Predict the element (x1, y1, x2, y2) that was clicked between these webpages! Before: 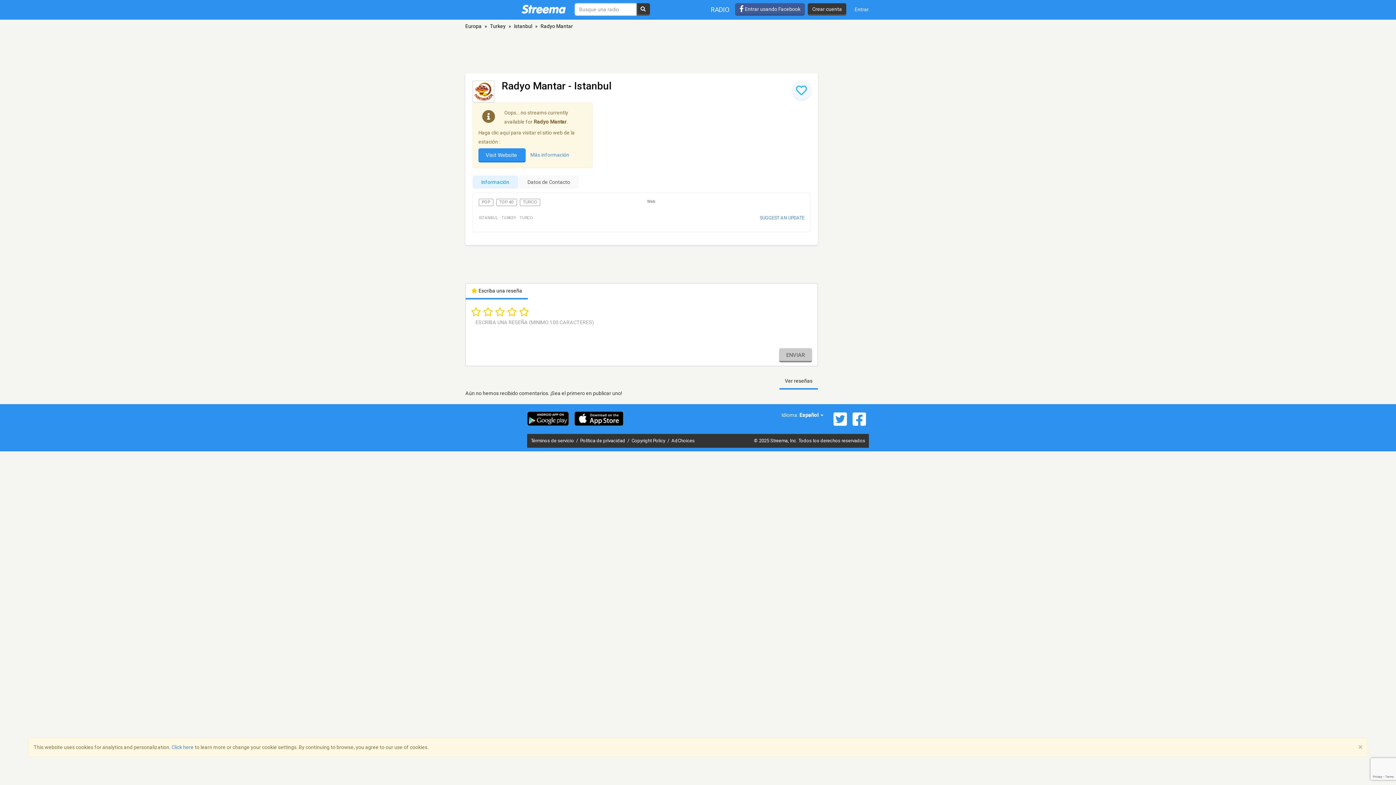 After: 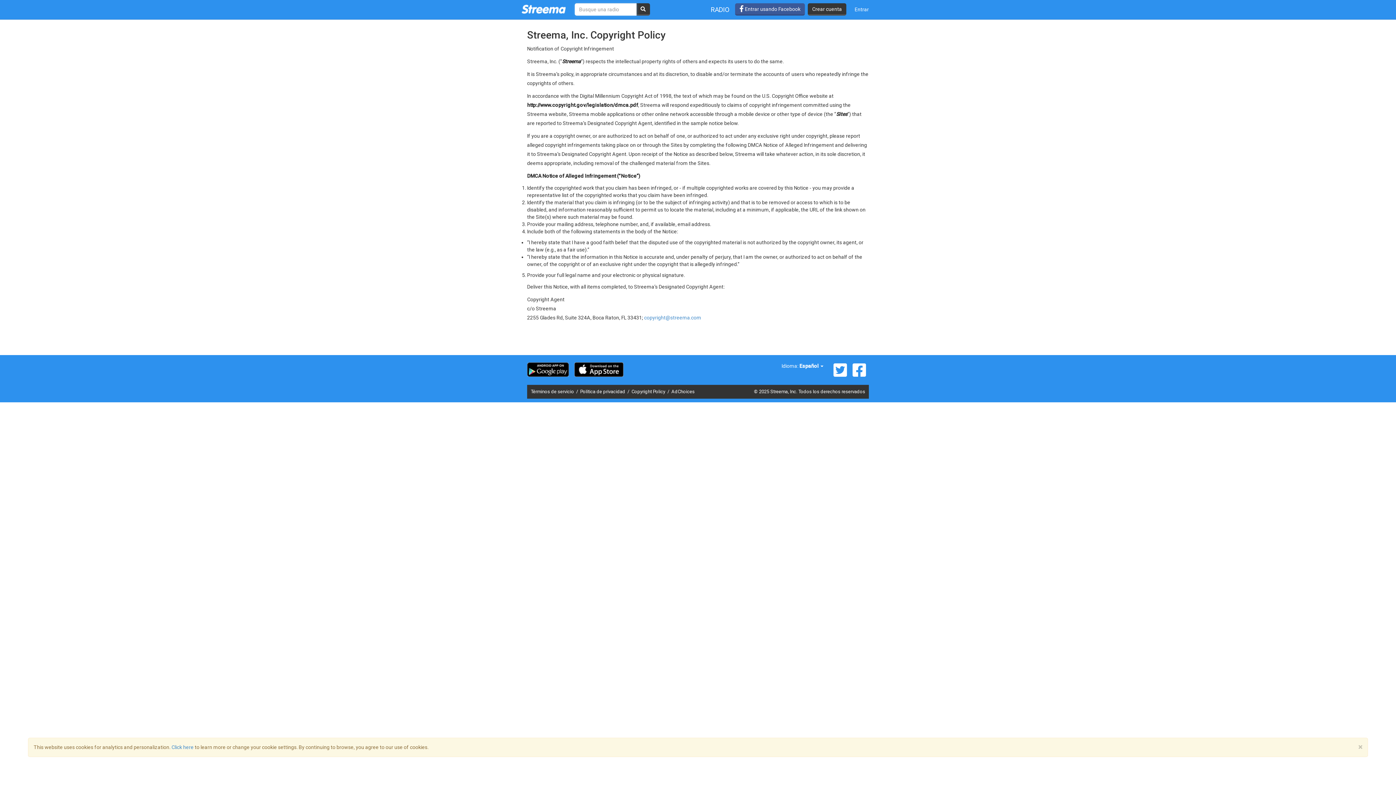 Action: label: Copyright Policy  bbox: (631, 438, 666, 443)